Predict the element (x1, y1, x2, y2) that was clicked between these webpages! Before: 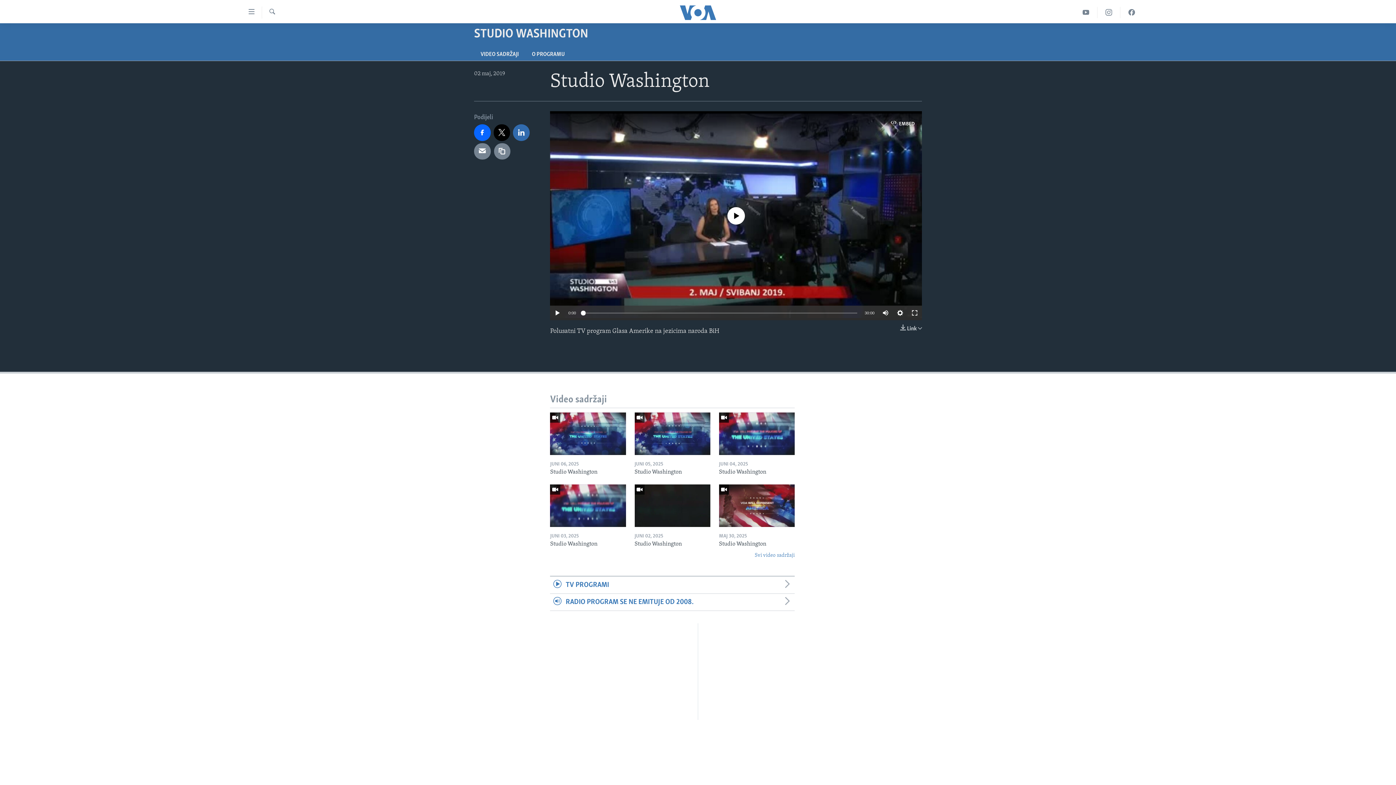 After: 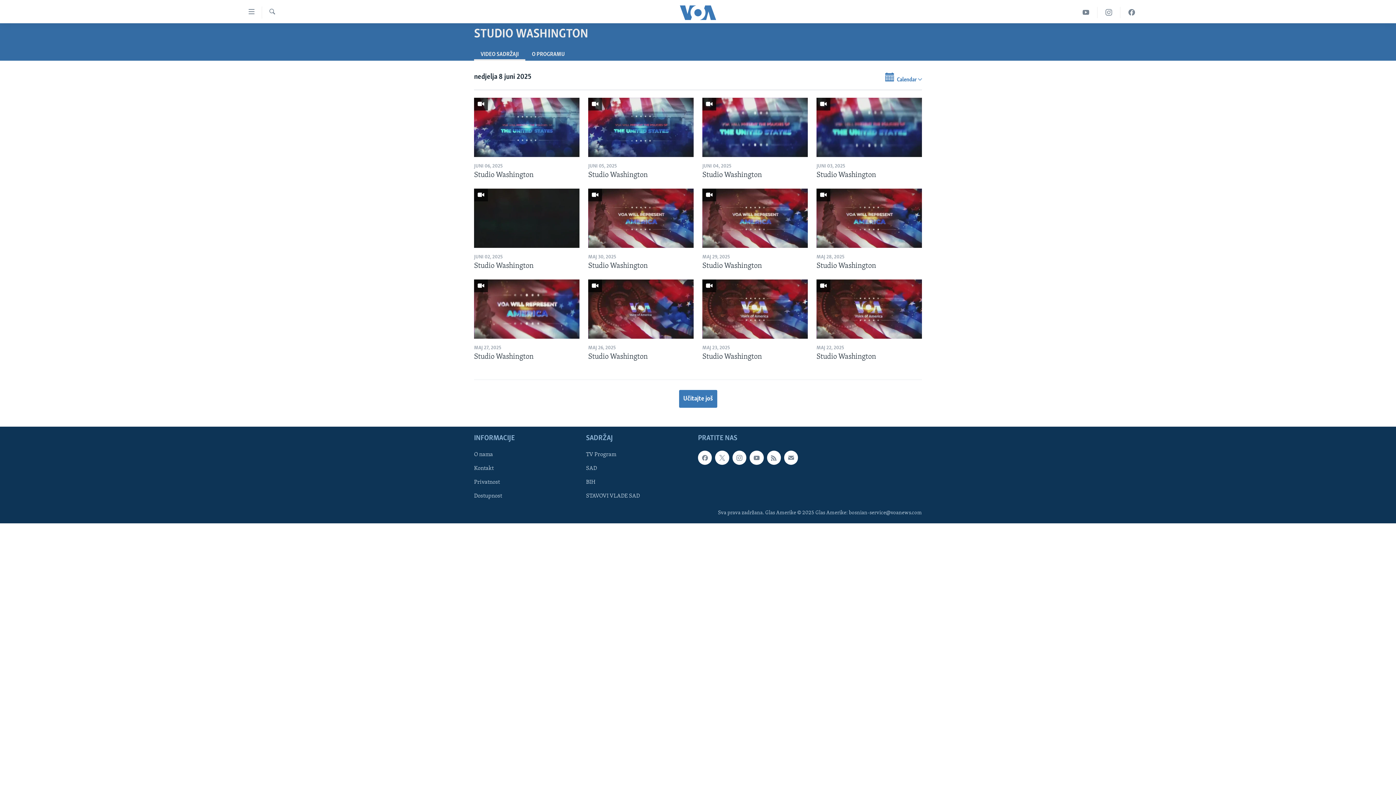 Action: label: Svi video sadržaji bbox: (550, 552, 794, 559)